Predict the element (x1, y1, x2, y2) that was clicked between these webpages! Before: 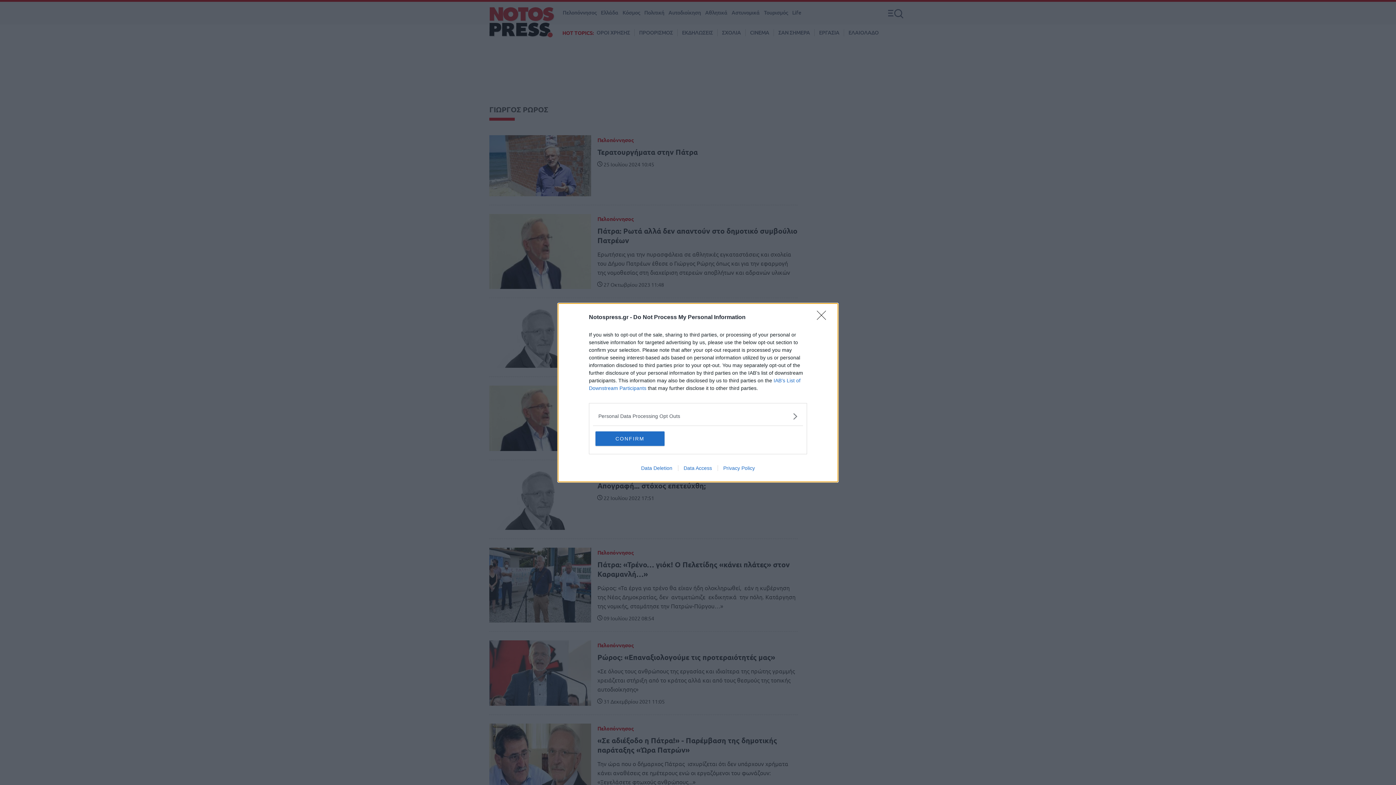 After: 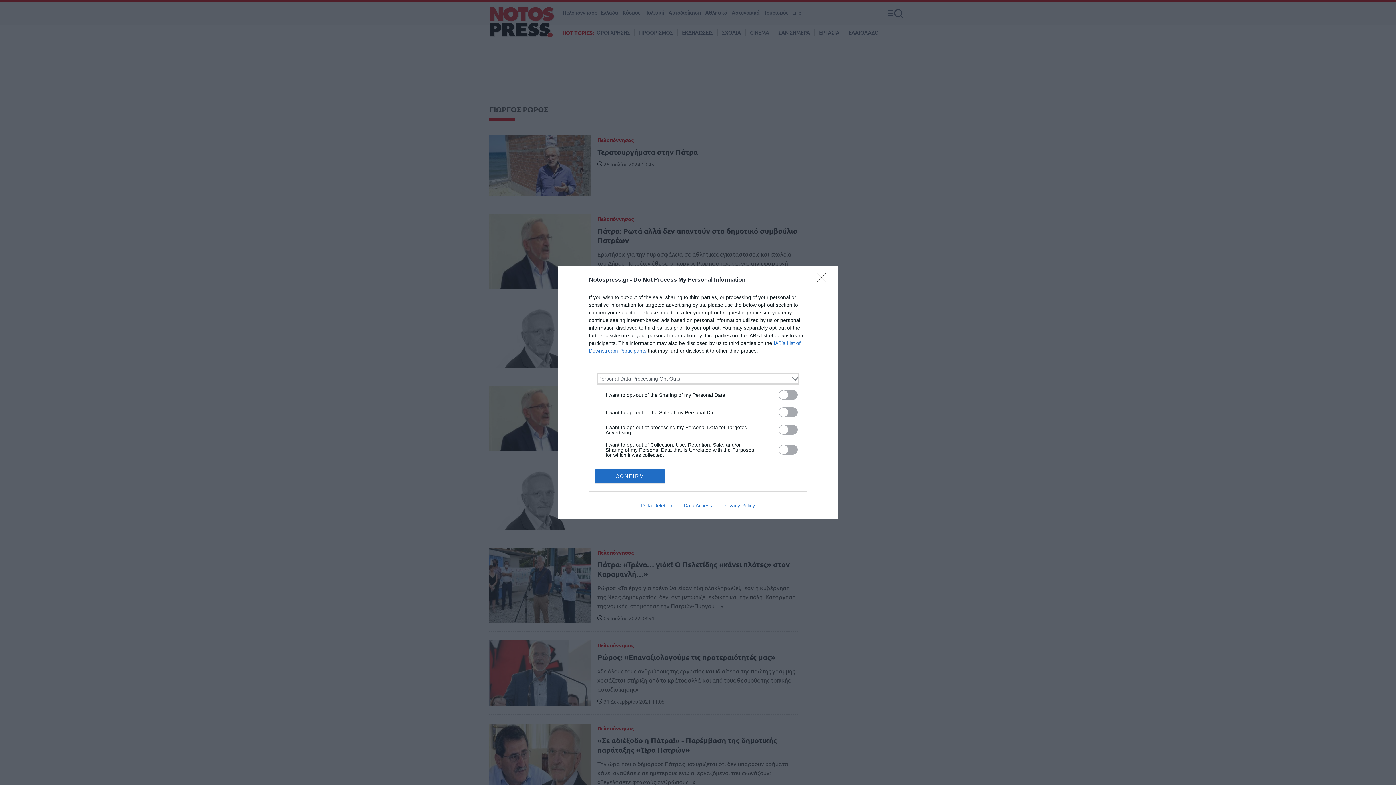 Action: bbox: (598, 412, 797, 420) label: Opt-Outs